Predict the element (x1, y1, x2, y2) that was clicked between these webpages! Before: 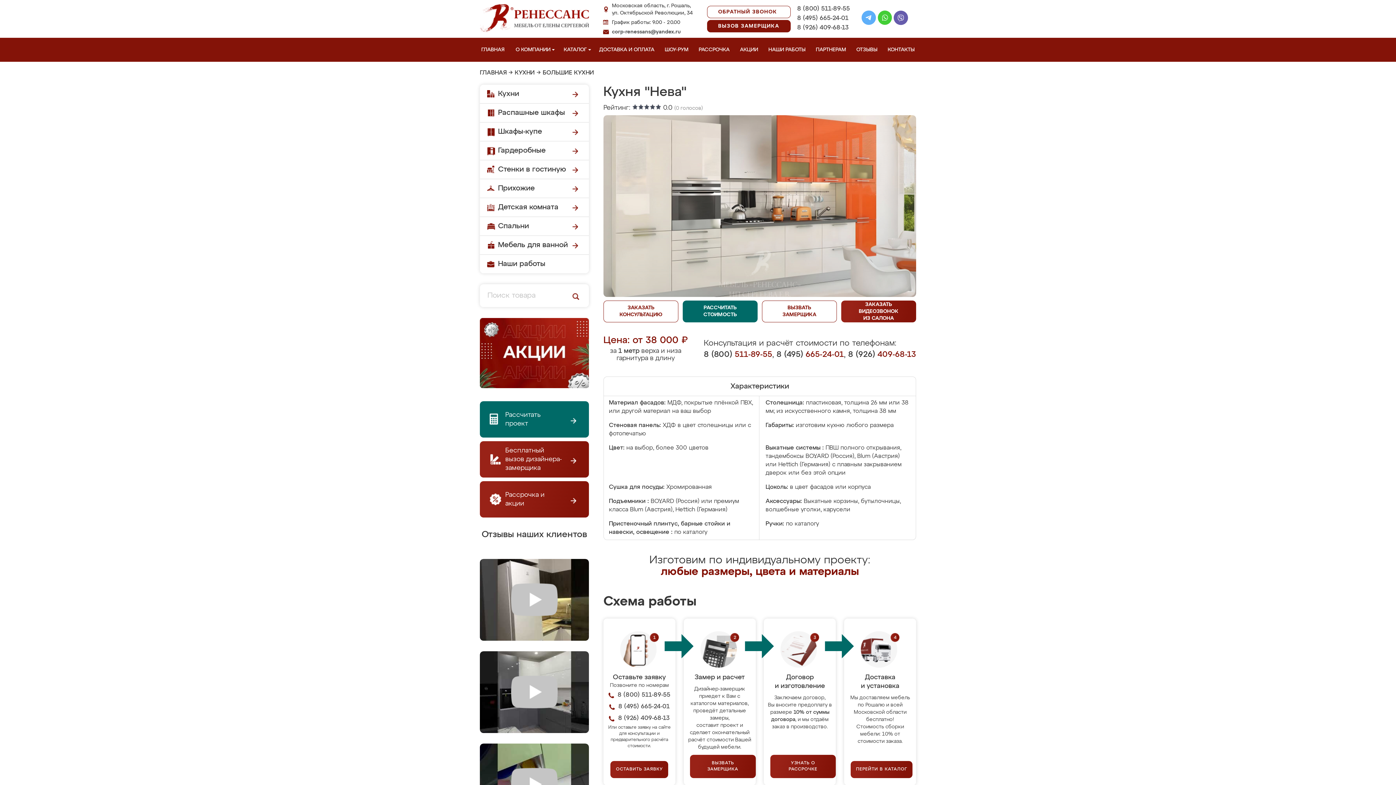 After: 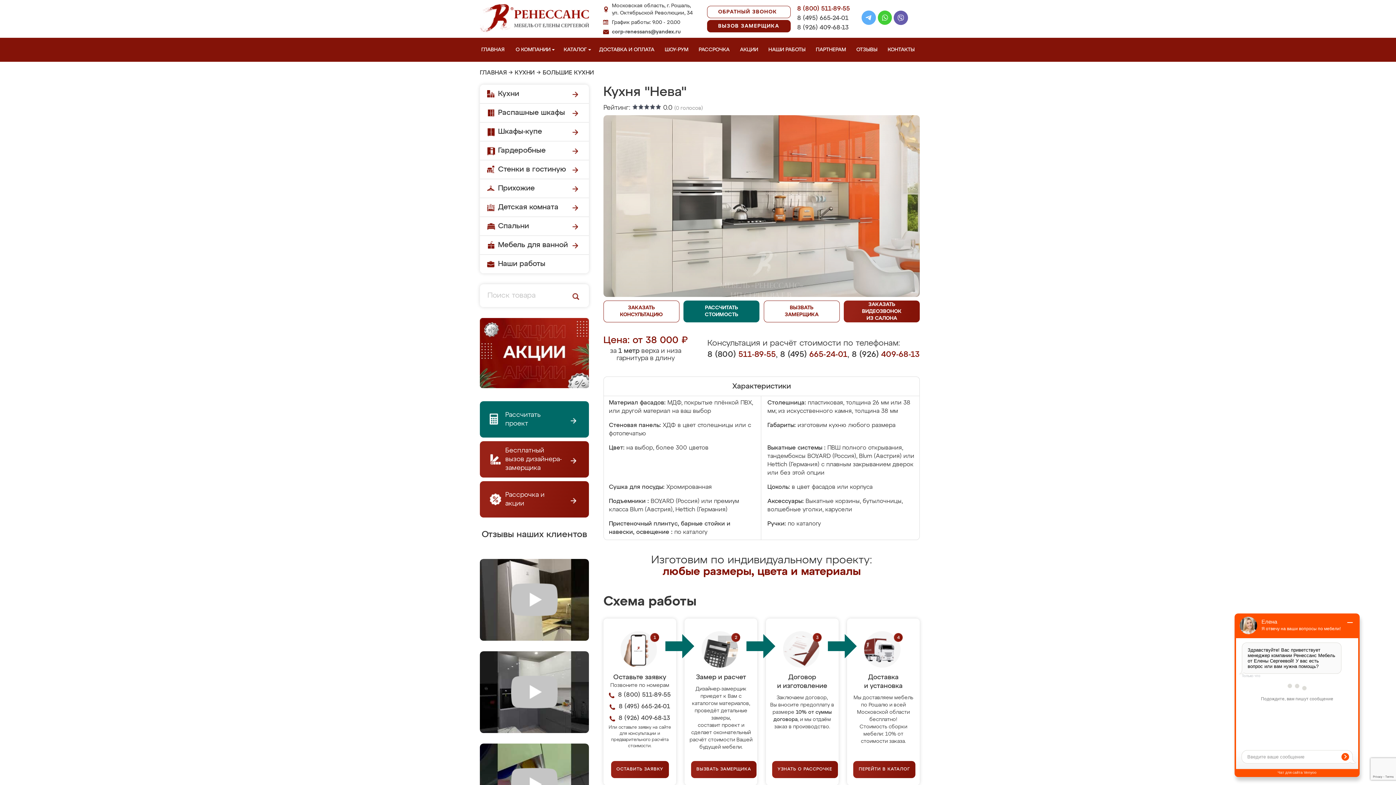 Action: label: 8 (800) 511-89-55 bbox: (797, 4, 850, 13)